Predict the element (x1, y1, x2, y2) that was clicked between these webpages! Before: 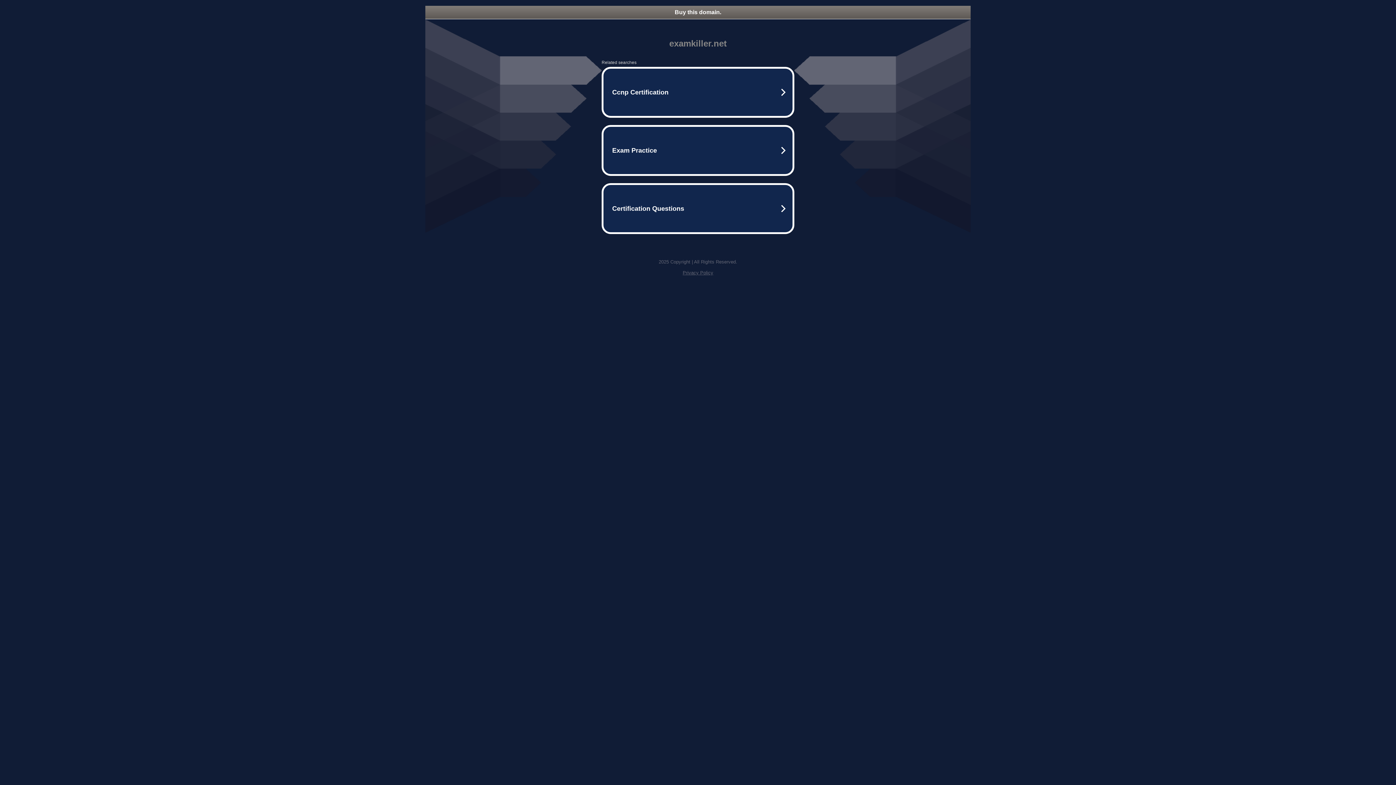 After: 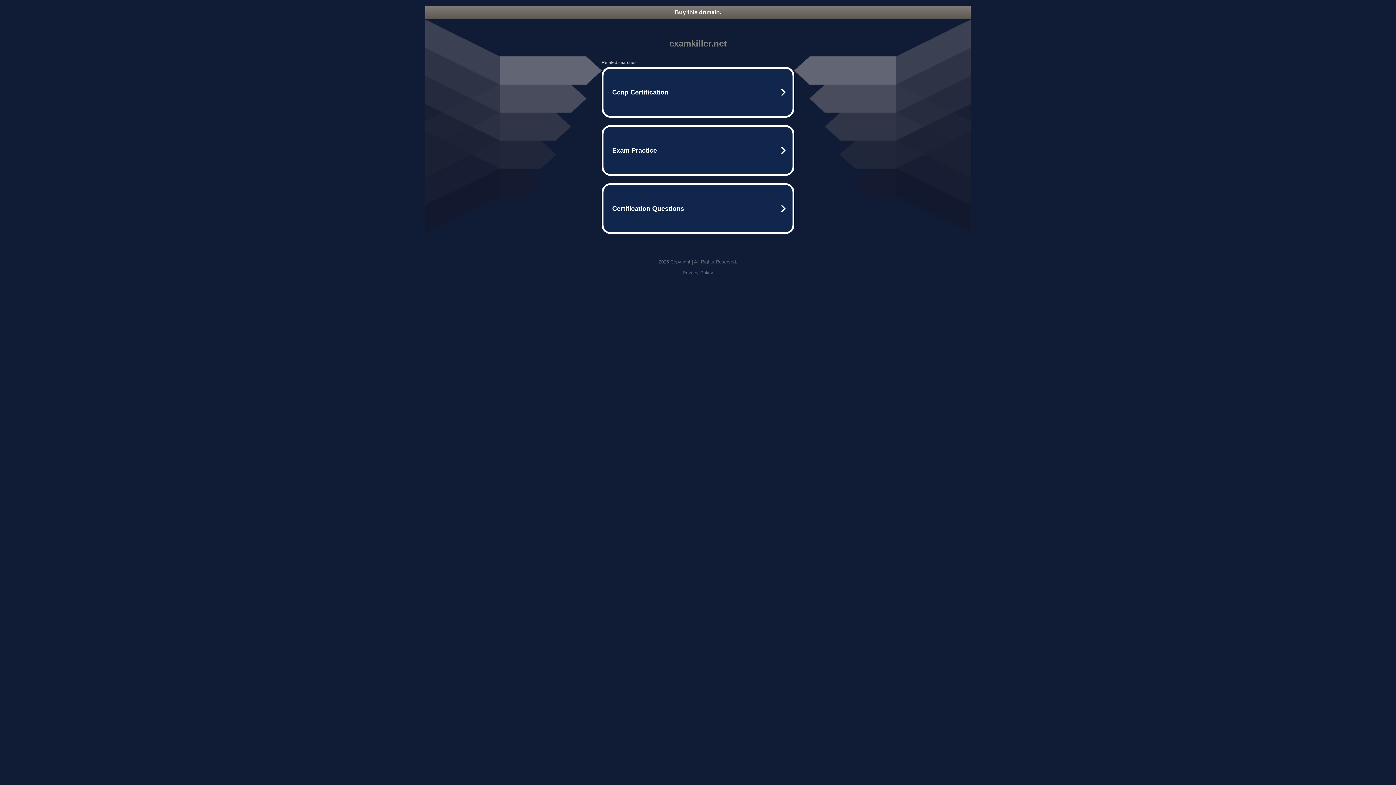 Action: label: Buy this domain. bbox: (425, 5, 970, 18)